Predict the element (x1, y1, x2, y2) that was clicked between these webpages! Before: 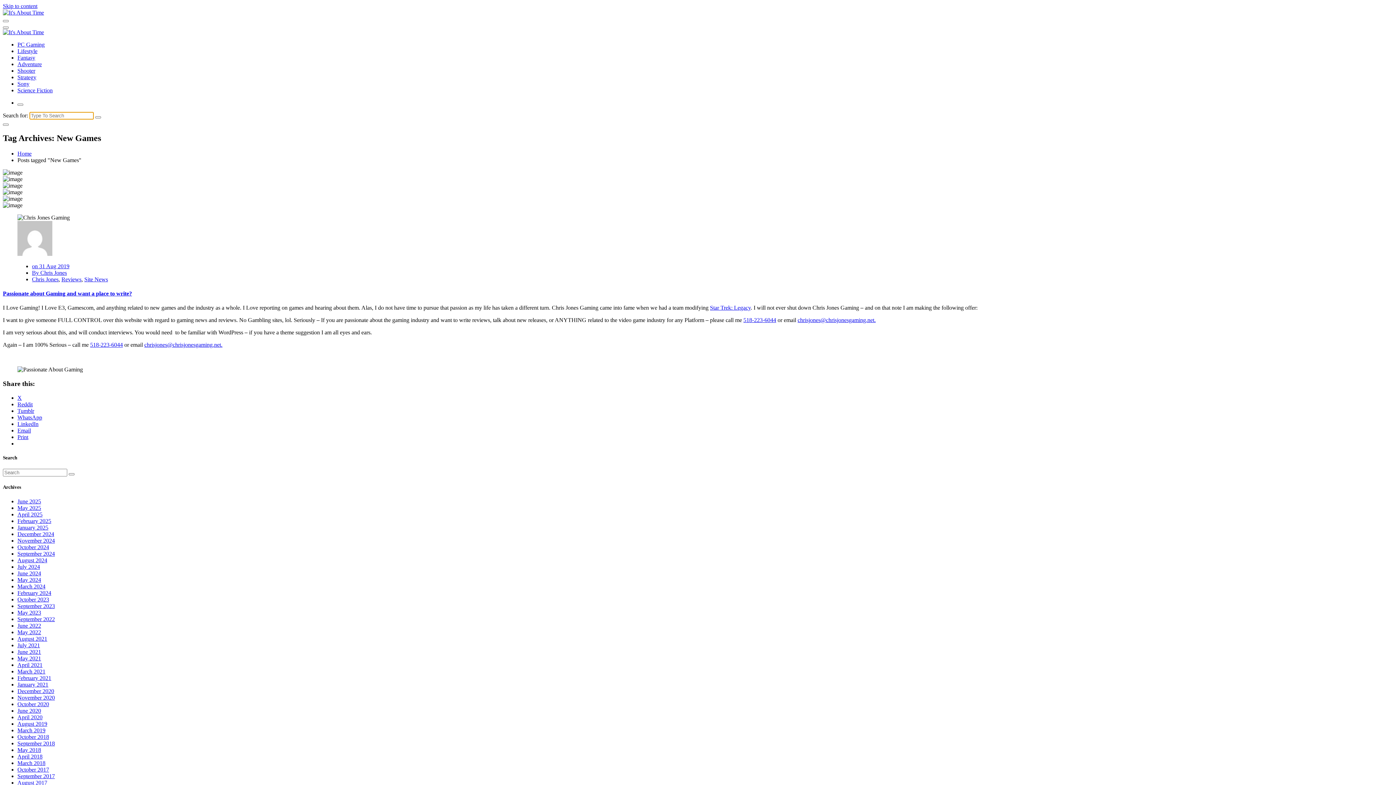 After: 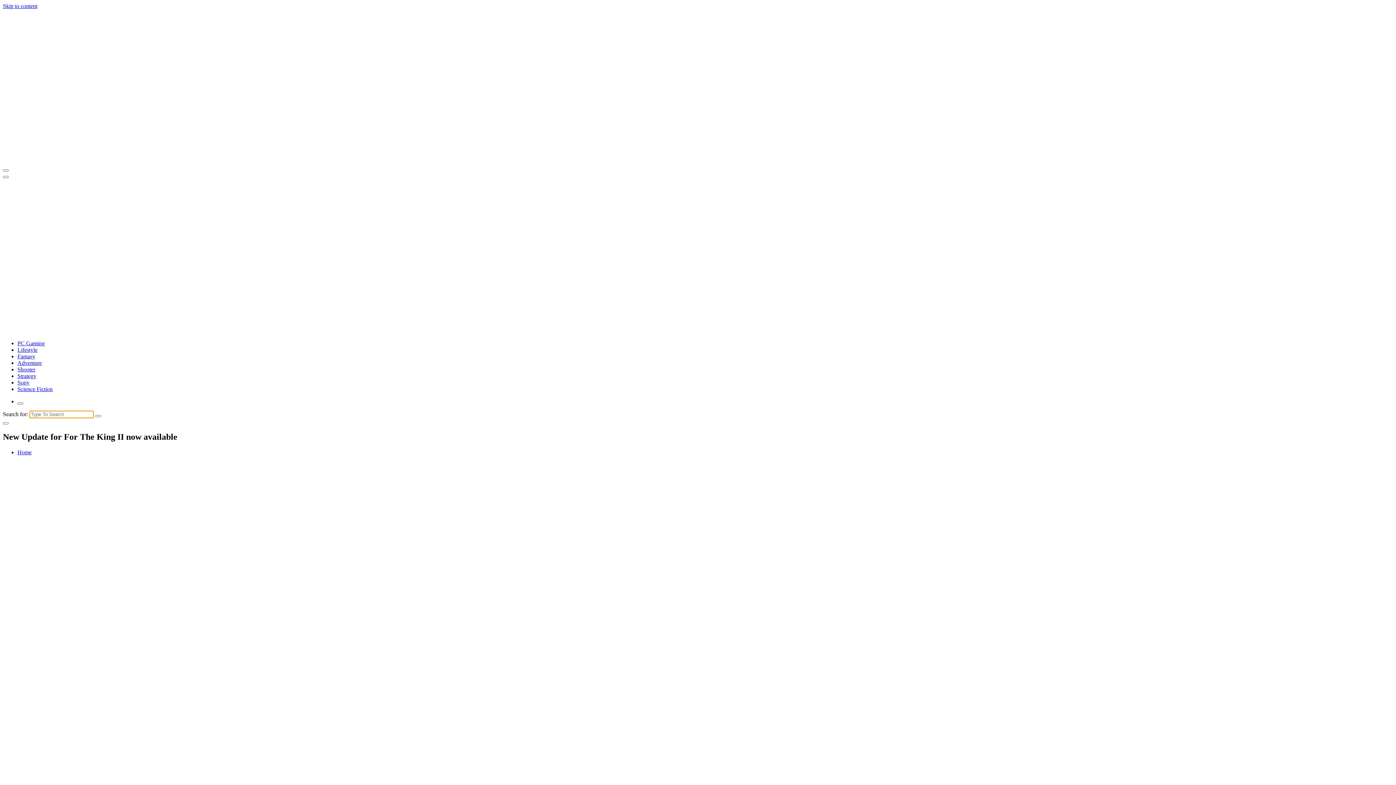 Action: bbox: (95, 116, 101, 118)